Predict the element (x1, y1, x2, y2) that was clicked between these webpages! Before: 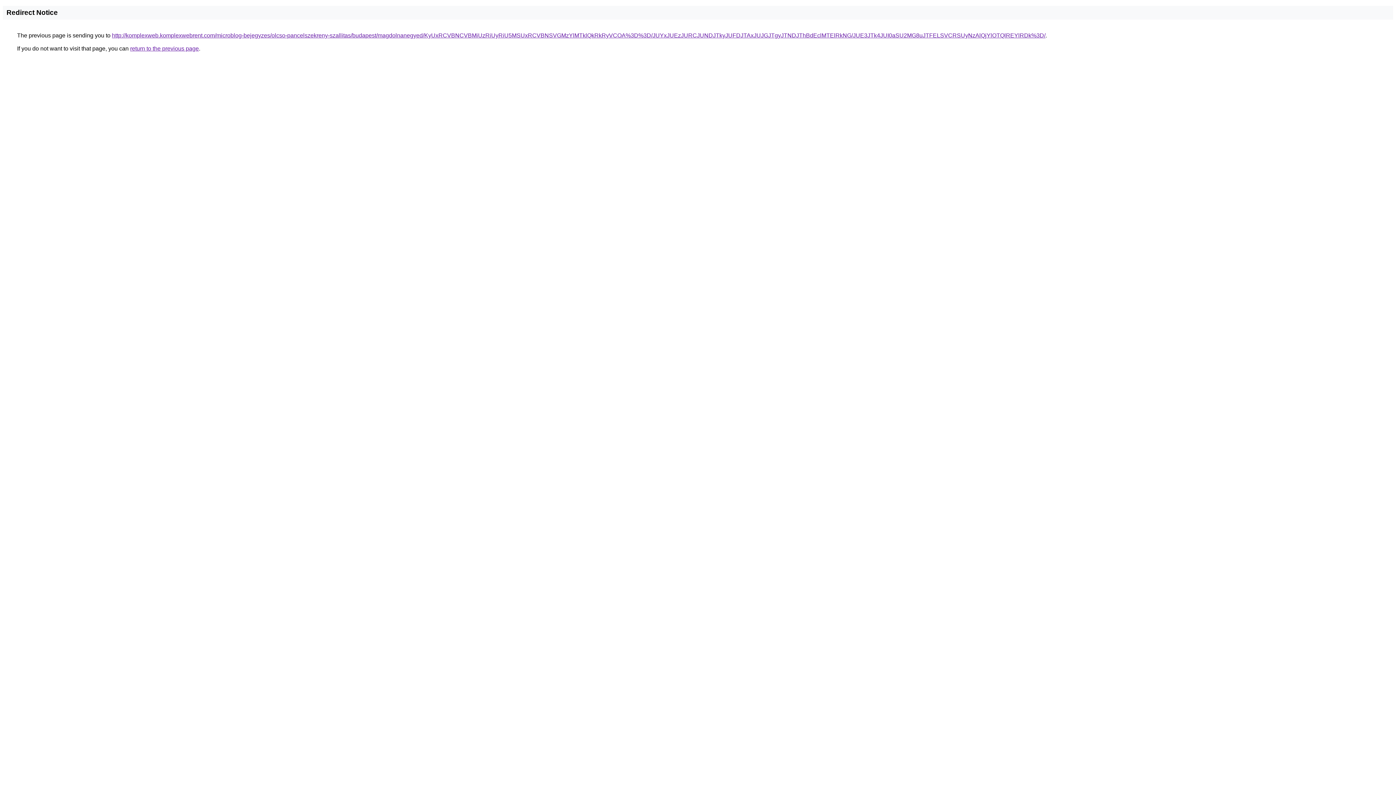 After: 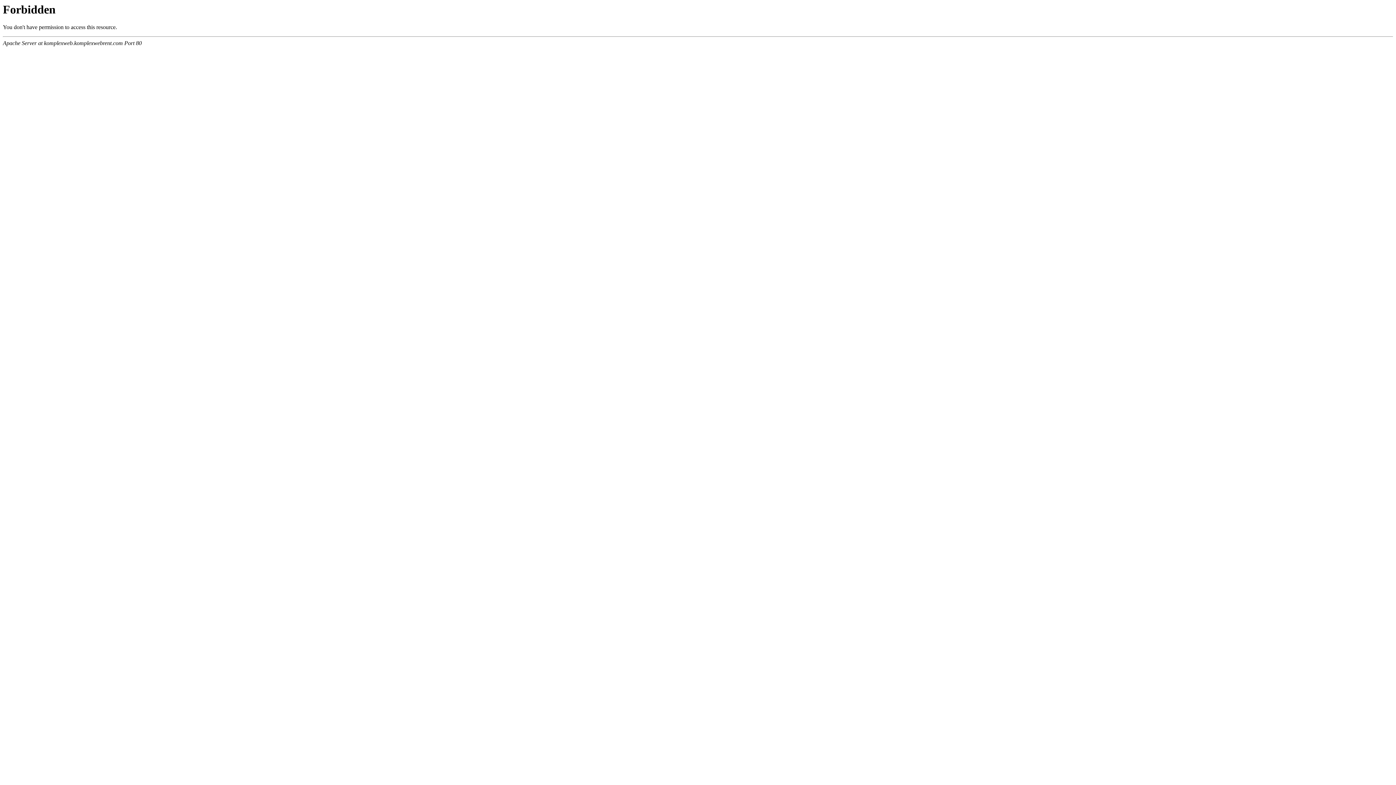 Action: label: http://komplexweb.komplexwebrent.com/microblog-bejegyzes/olcso-pancelszekreny-szallitas/budapest/magdolnanegyed/KyUxRCVBNCVBMiUzRiUyRiU5MSUxRCVBNSVGMzYlMTklQkRkRyVCOA%3D%3D/JUYxJUEzJURCJUNDJTkyJUFDJTAxJUJGJTgyJTNDJThBdEclMTElRkNG/JUE3JTk4JUI0aSU2MG8uJTFELSVCRSUyNzAlQjYlOTQlREYlRDk%3D/ bbox: (112, 32, 1045, 38)